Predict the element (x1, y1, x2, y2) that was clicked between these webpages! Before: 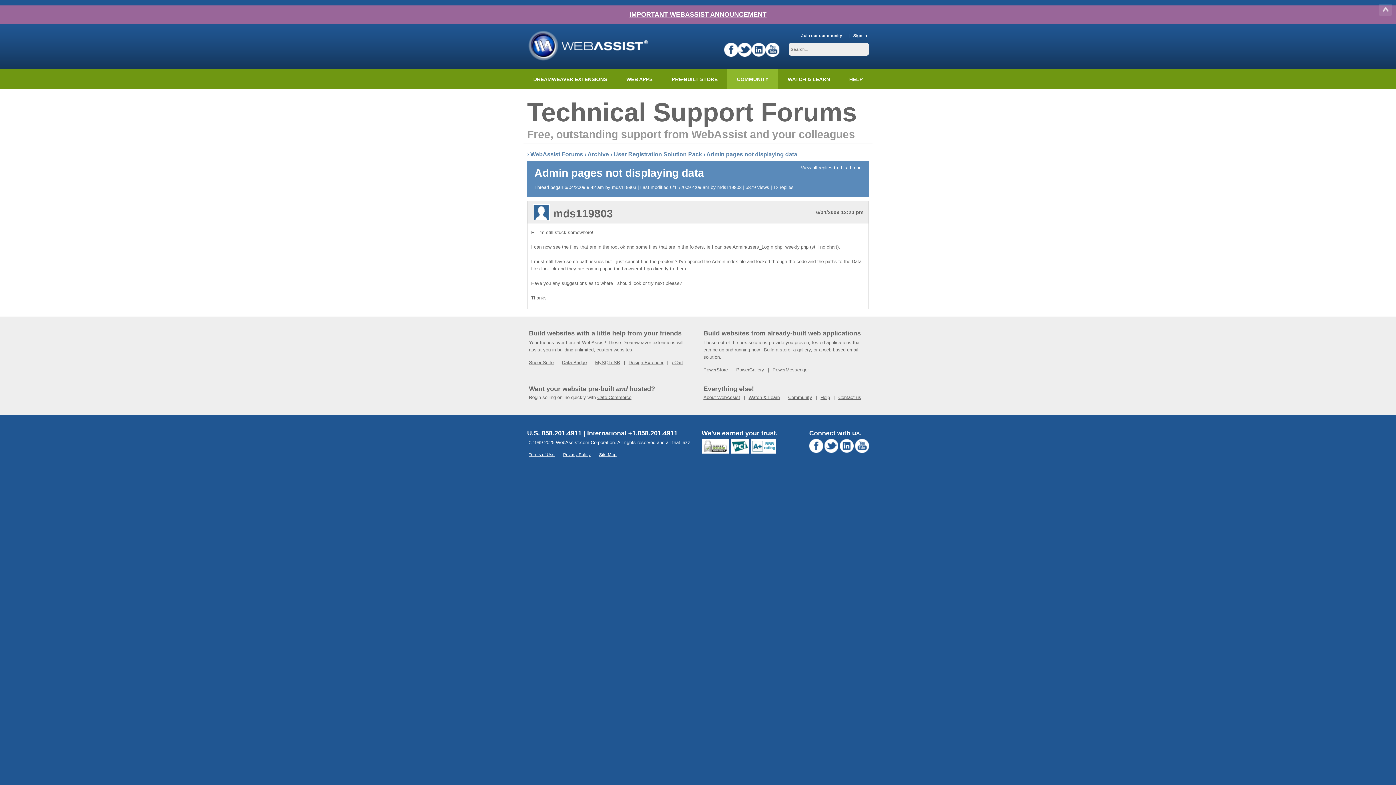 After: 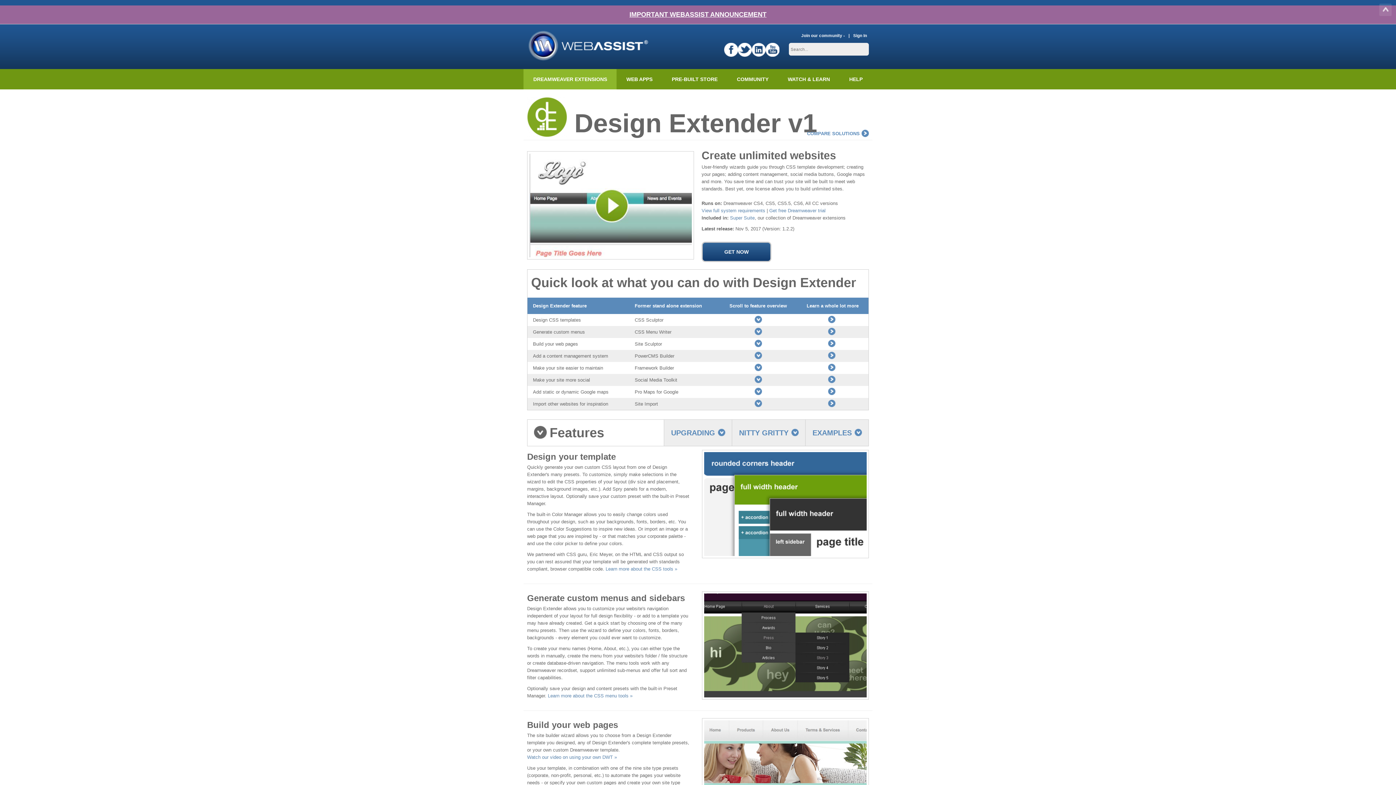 Action: bbox: (628, 360, 663, 365) label: Design Extender